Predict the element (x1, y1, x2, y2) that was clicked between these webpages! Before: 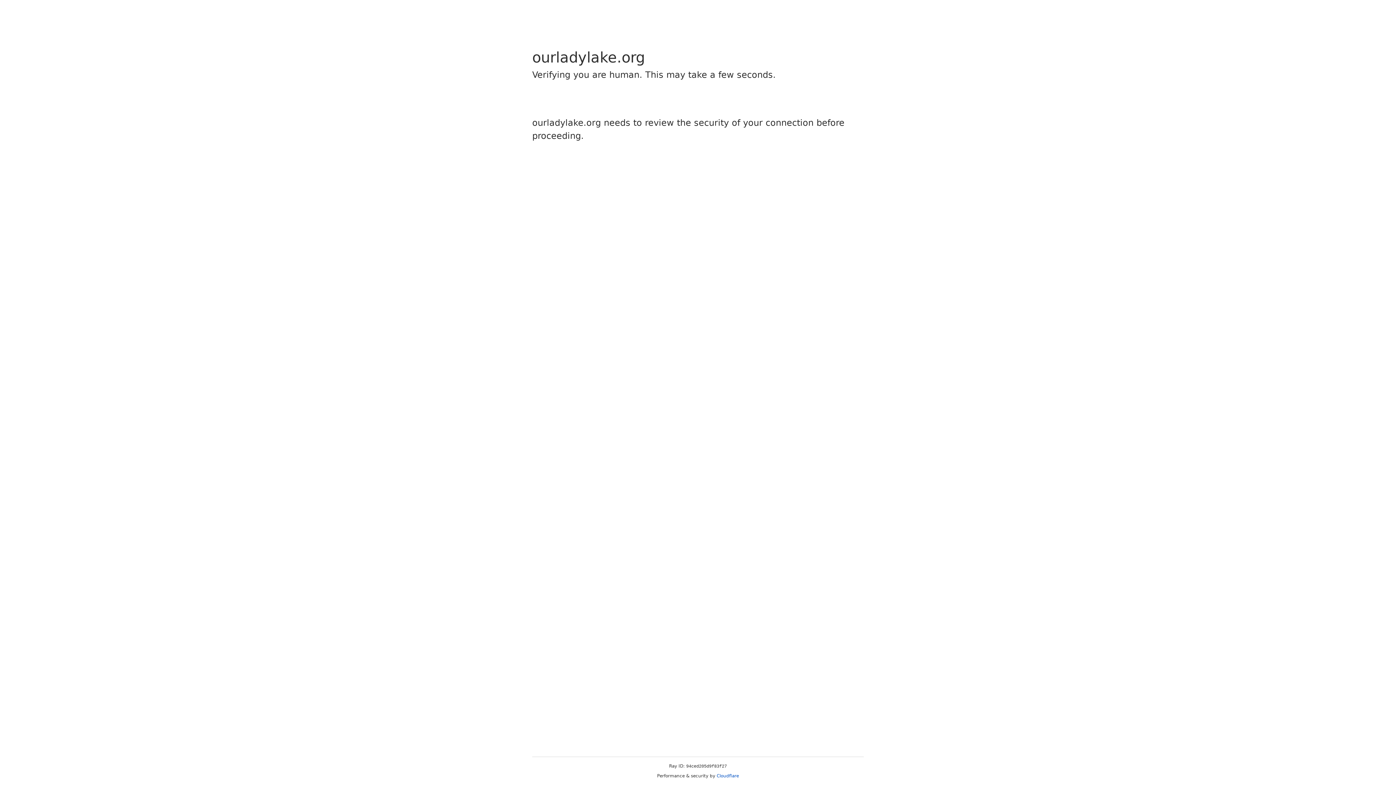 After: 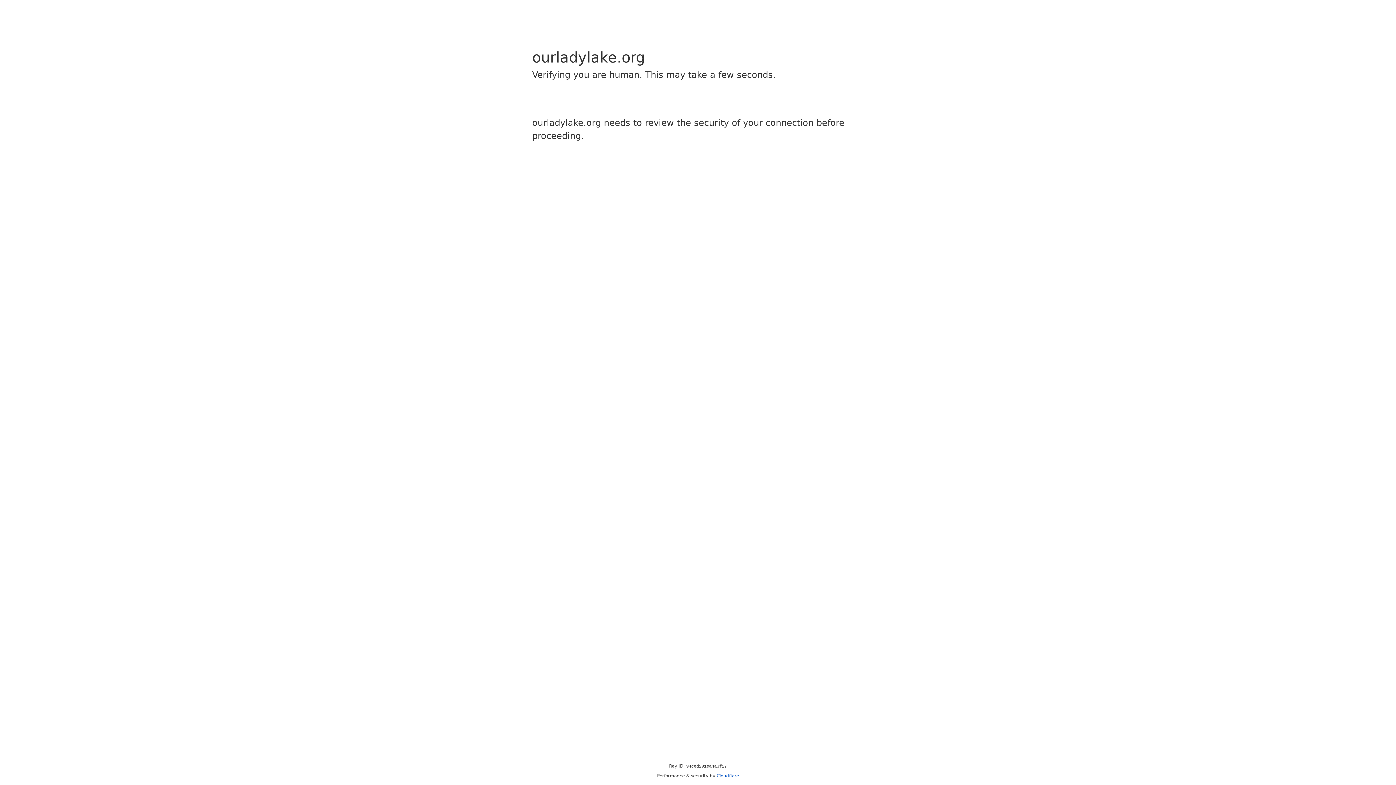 Action: label: Cloudflare bbox: (716, 773, 739, 778)